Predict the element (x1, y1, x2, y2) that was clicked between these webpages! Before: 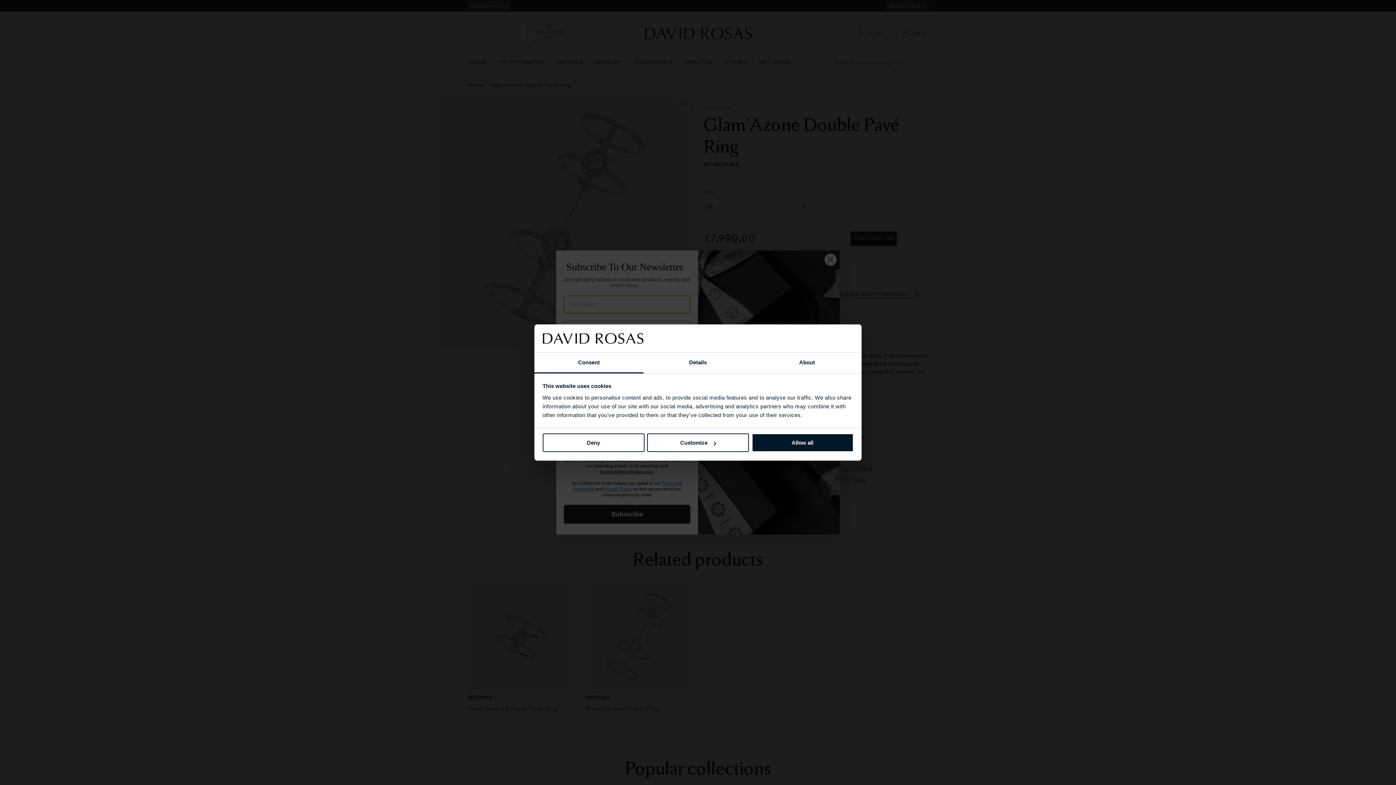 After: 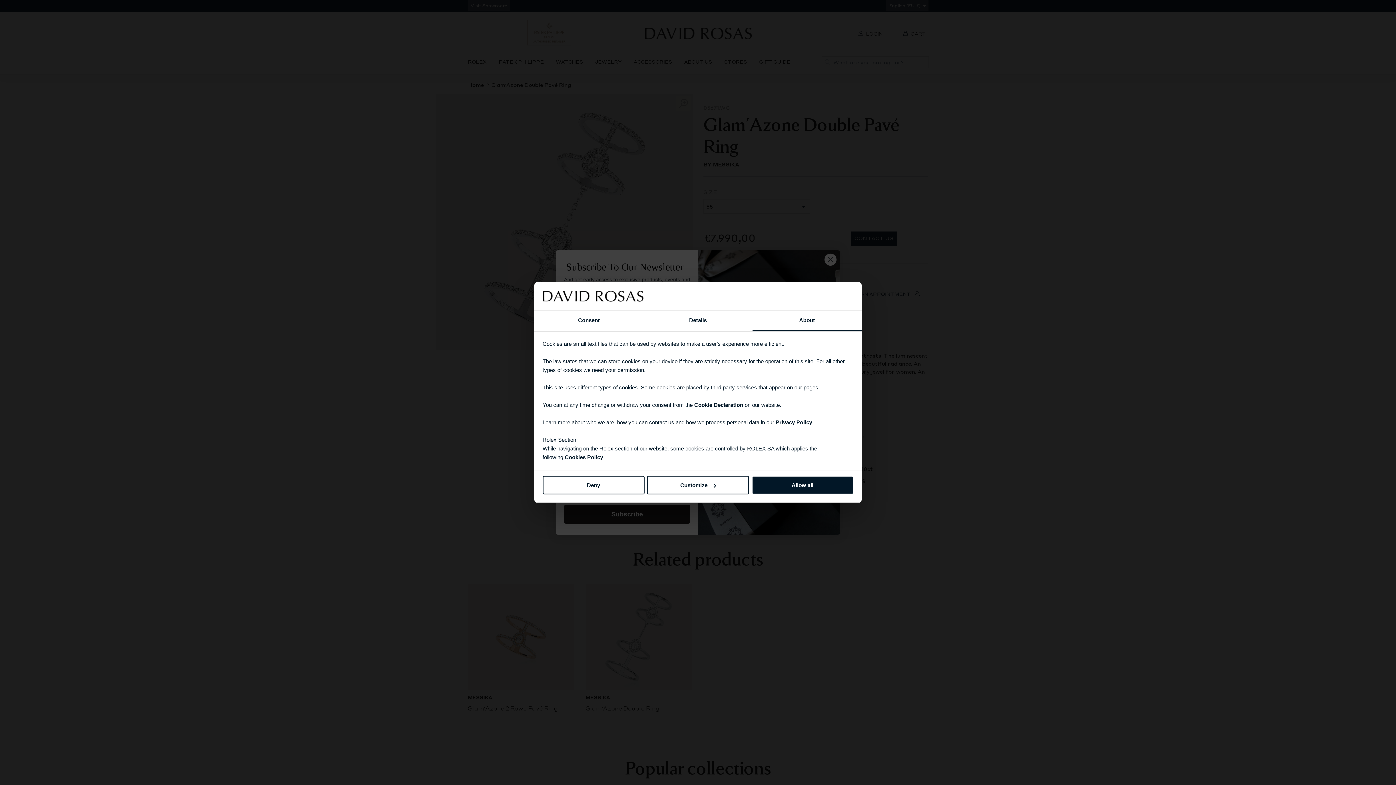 Action: bbox: (752, 352, 861, 373) label: About